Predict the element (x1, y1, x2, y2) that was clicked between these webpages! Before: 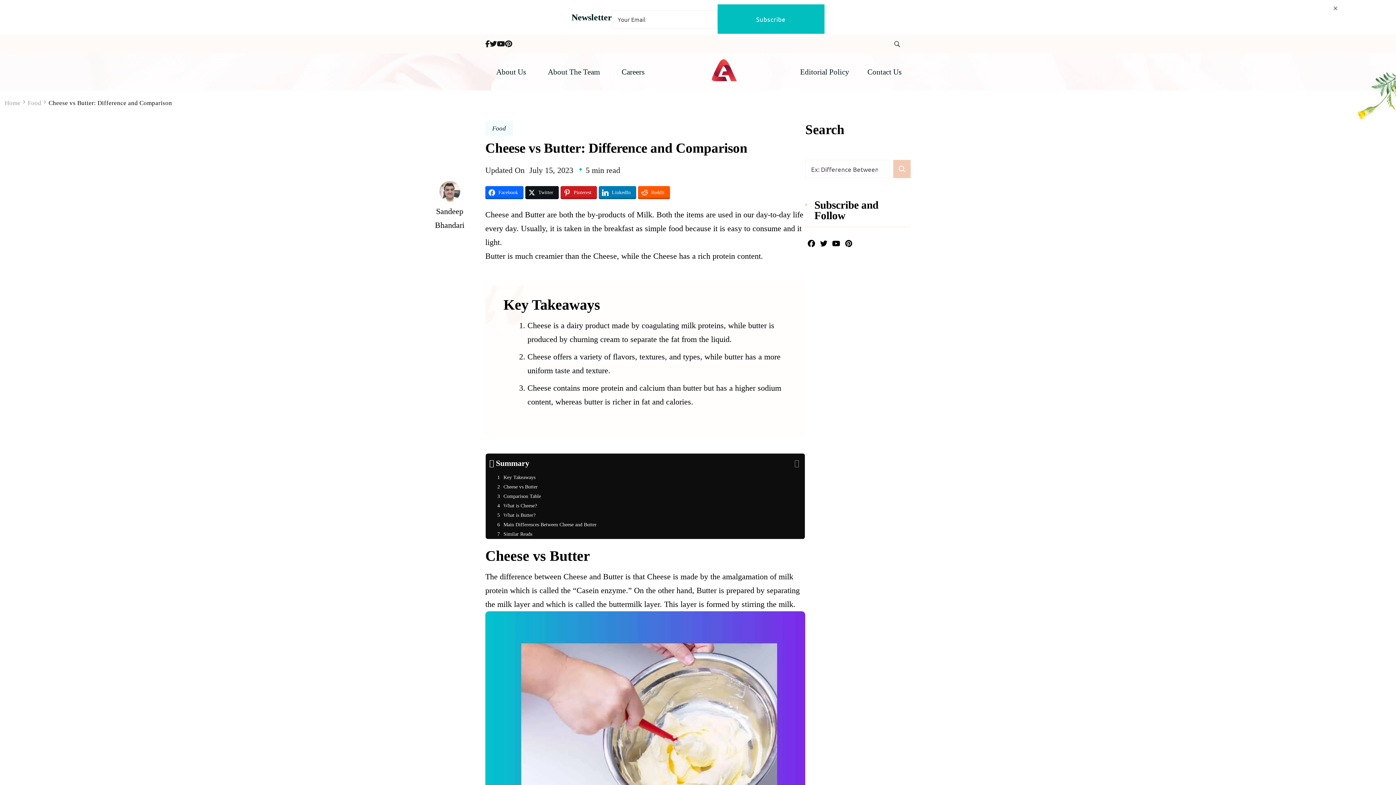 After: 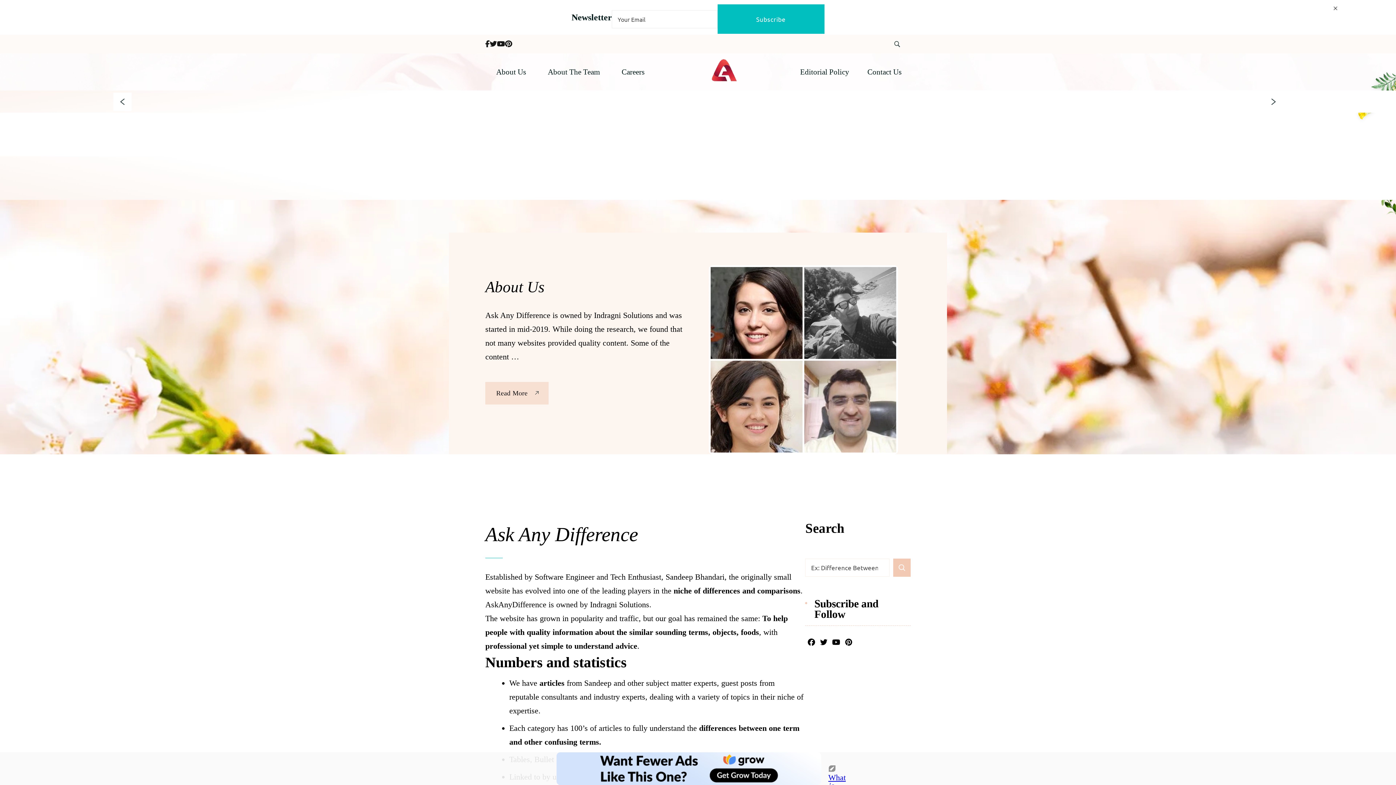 Action: bbox: (4, 99, 20, 106) label: Home